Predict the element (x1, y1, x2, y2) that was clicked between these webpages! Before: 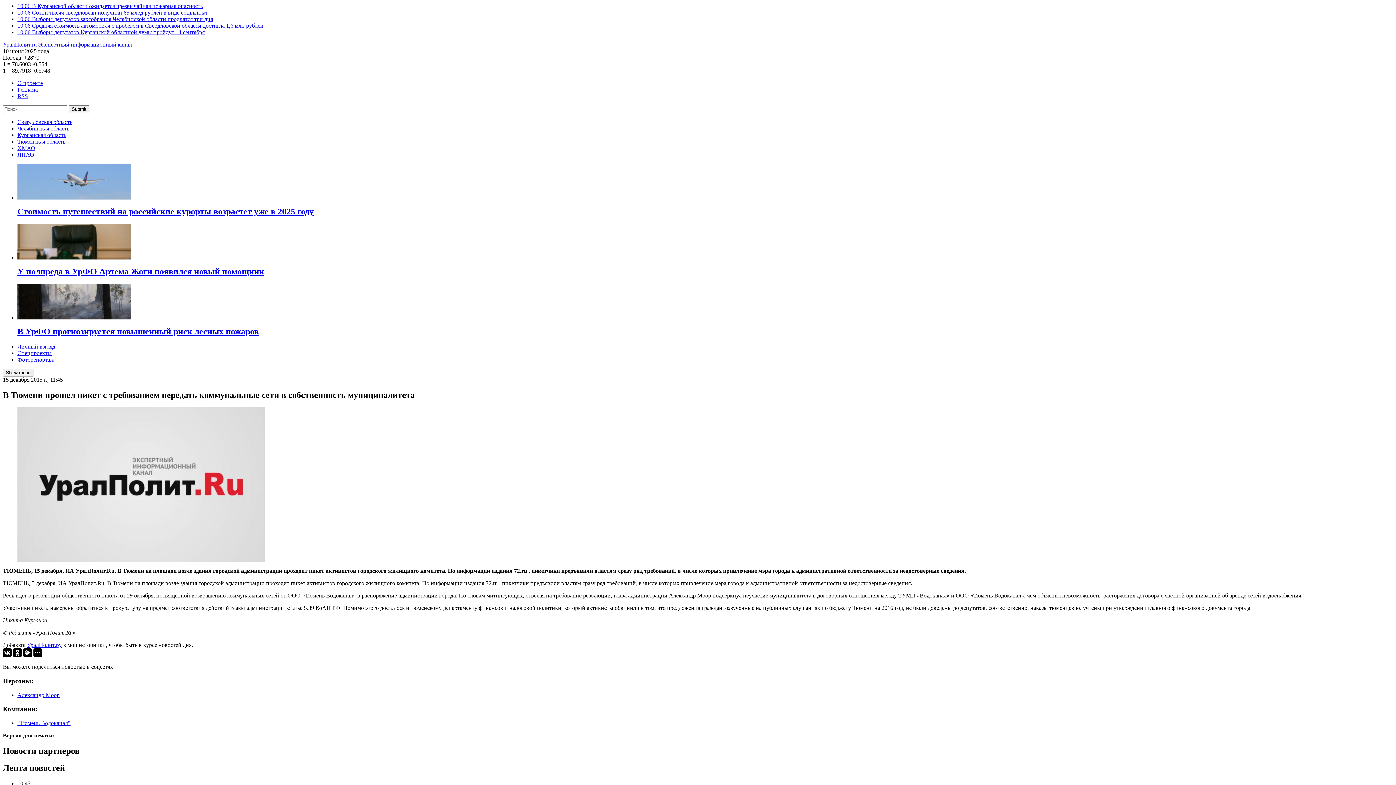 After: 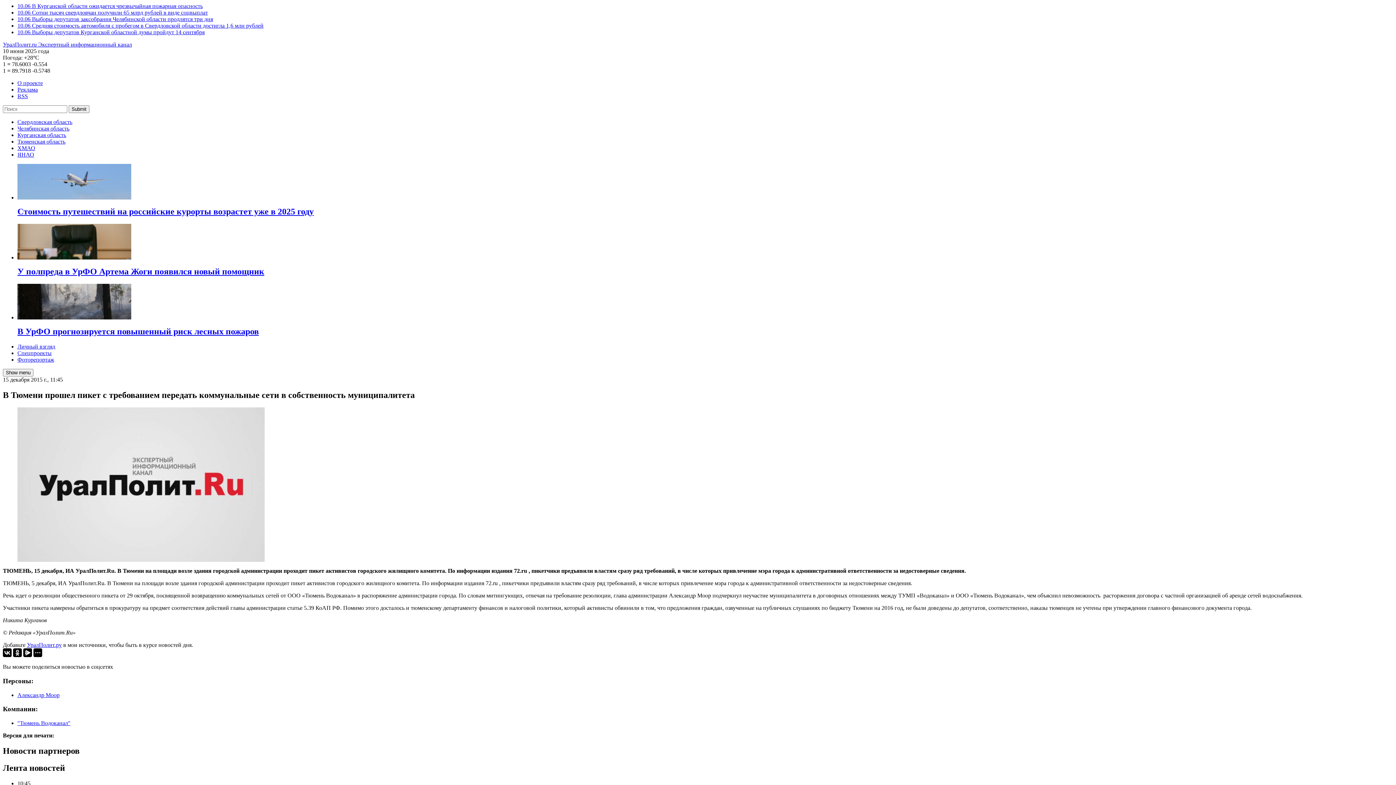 Action: bbox: (26, 642, 61, 648) label: УралПолит.ру